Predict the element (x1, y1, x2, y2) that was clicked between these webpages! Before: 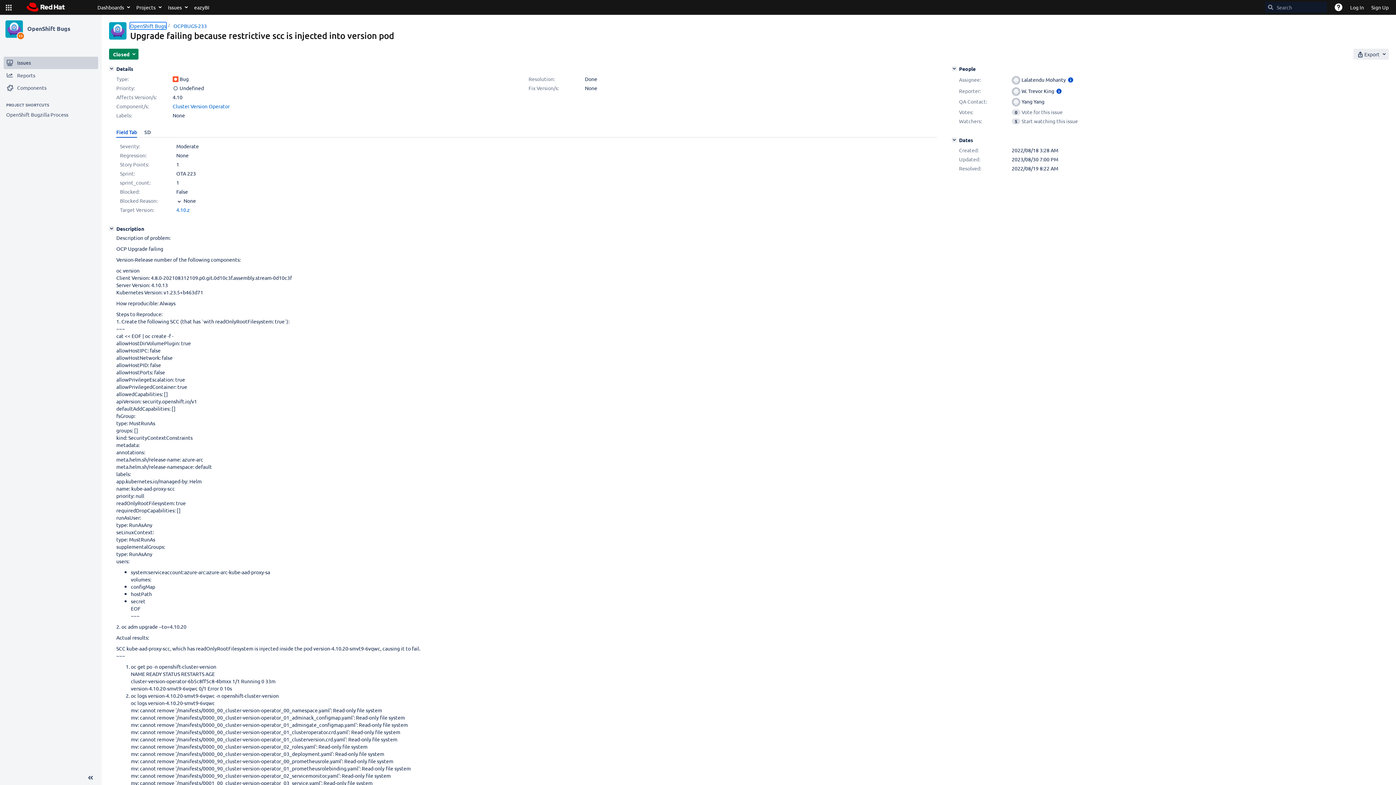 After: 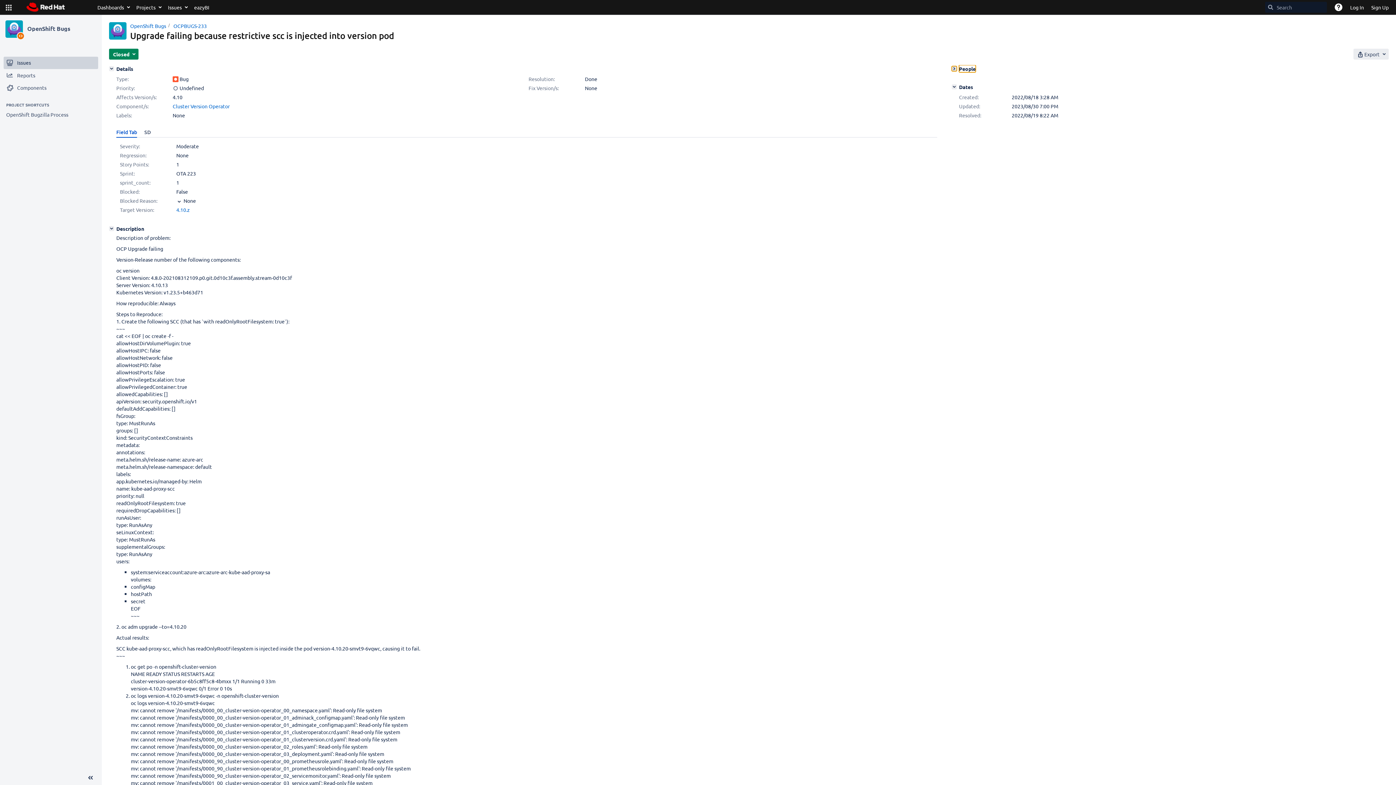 Action: bbox: (952, 66, 957, 71) label: People